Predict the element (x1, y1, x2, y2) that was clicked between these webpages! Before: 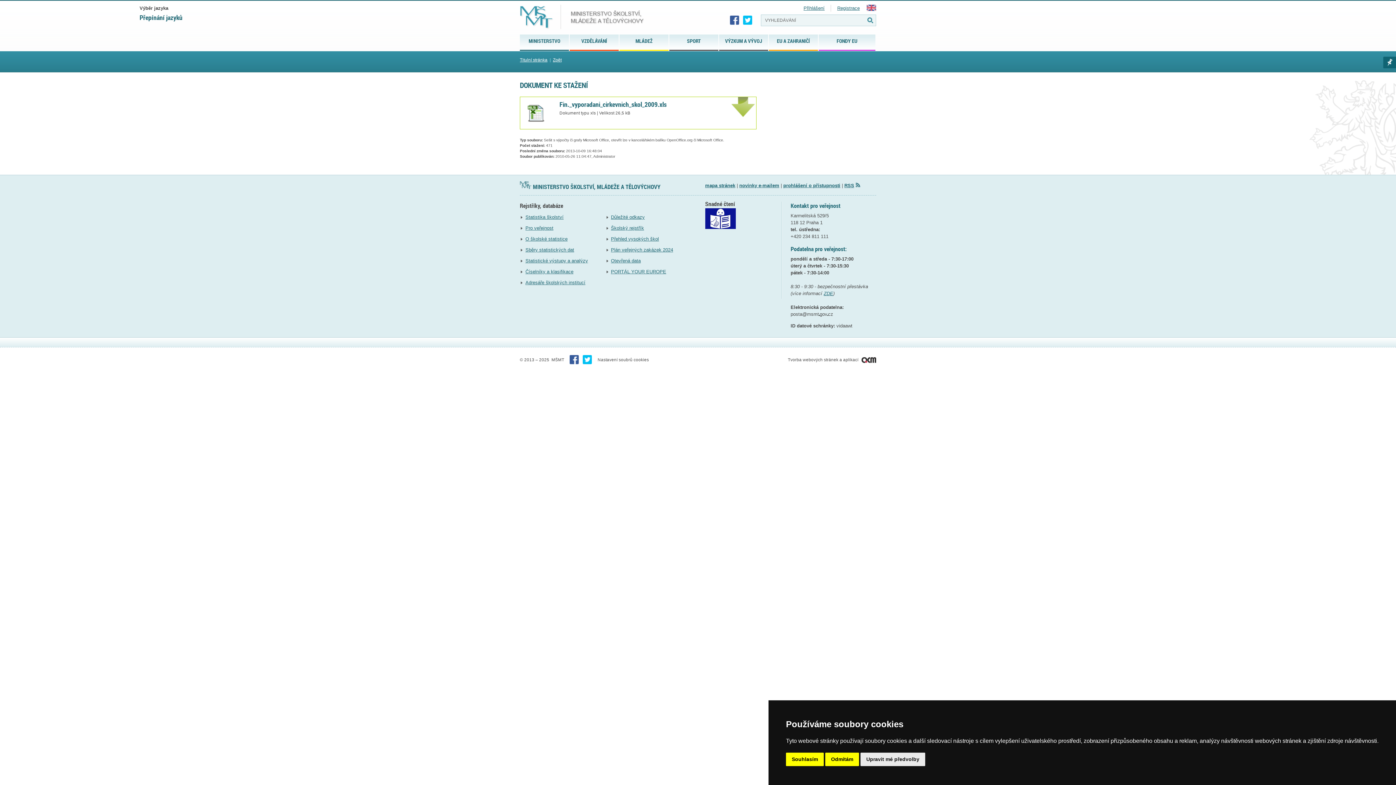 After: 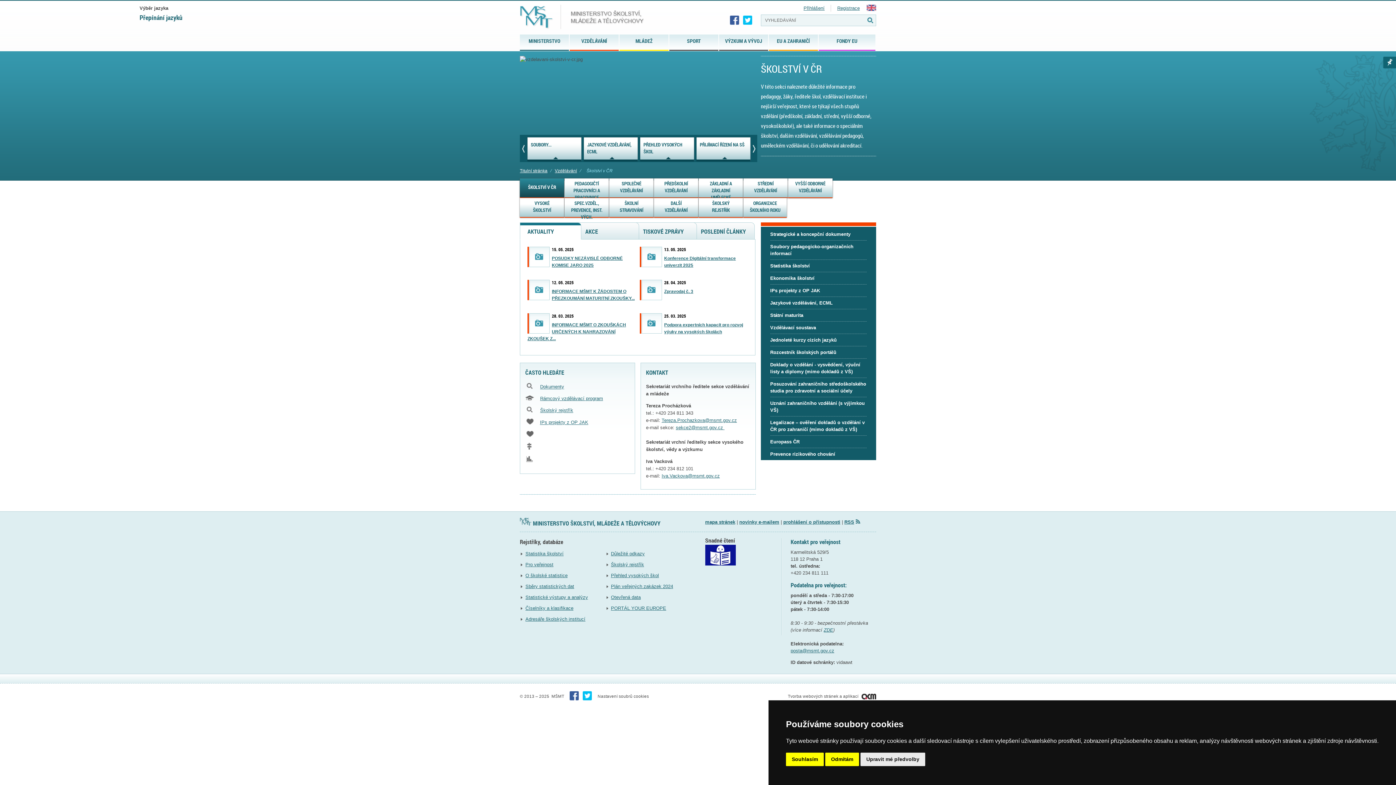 Action: bbox: (569, 34, 619, 49) label: VZDĚLÁVÁNÍ